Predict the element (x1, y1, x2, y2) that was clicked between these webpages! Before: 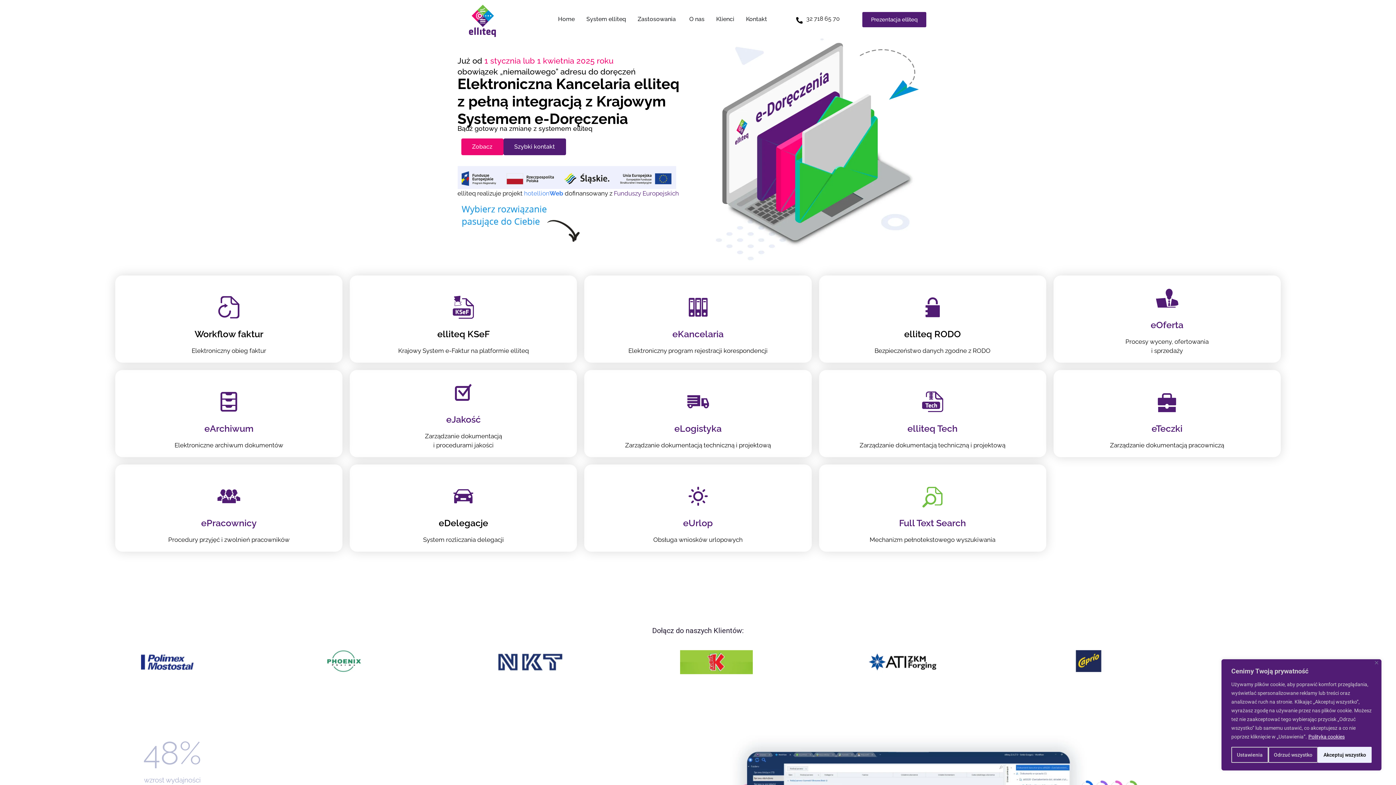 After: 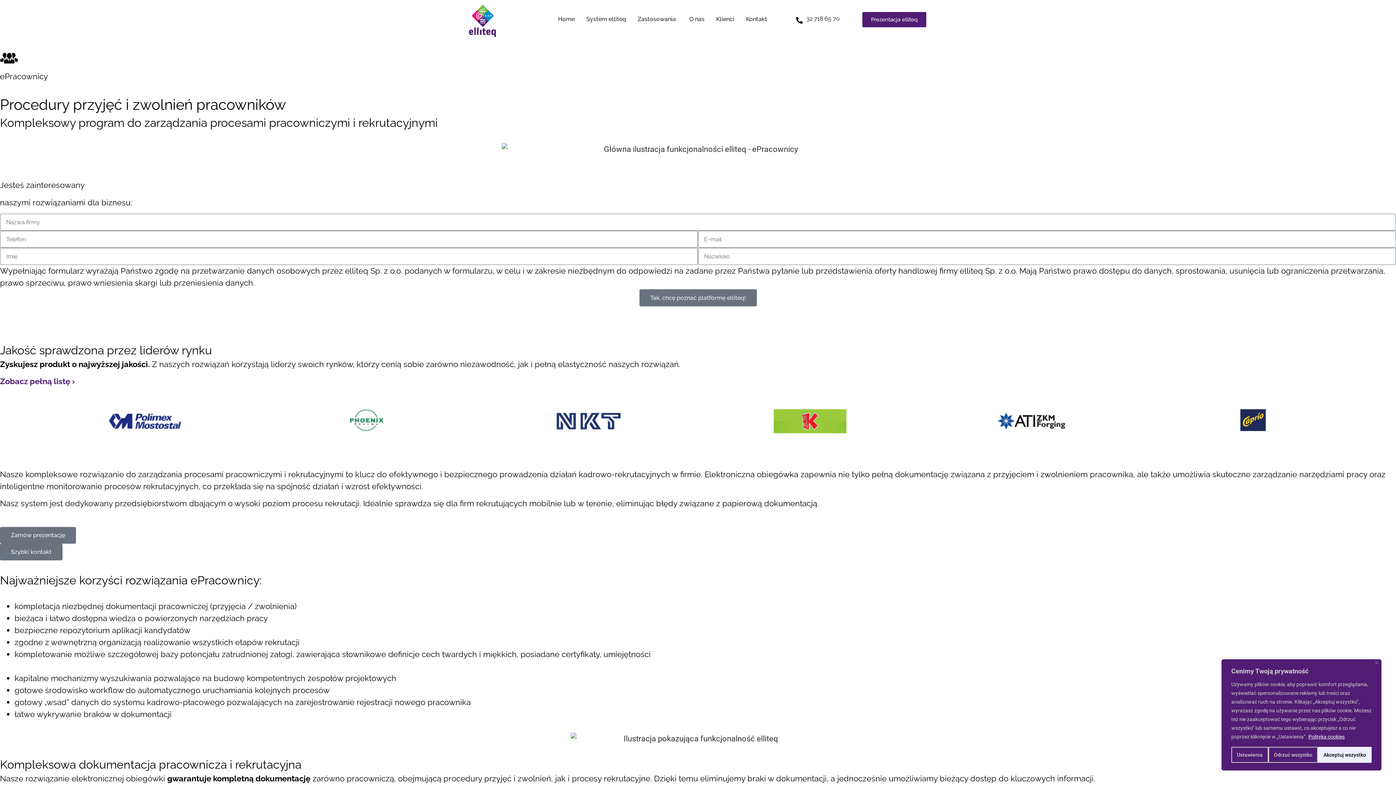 Action: label: ePracownicy

Procedury przyjęć i zwolnień pracowników bbox: (115, 464, 342, 551)